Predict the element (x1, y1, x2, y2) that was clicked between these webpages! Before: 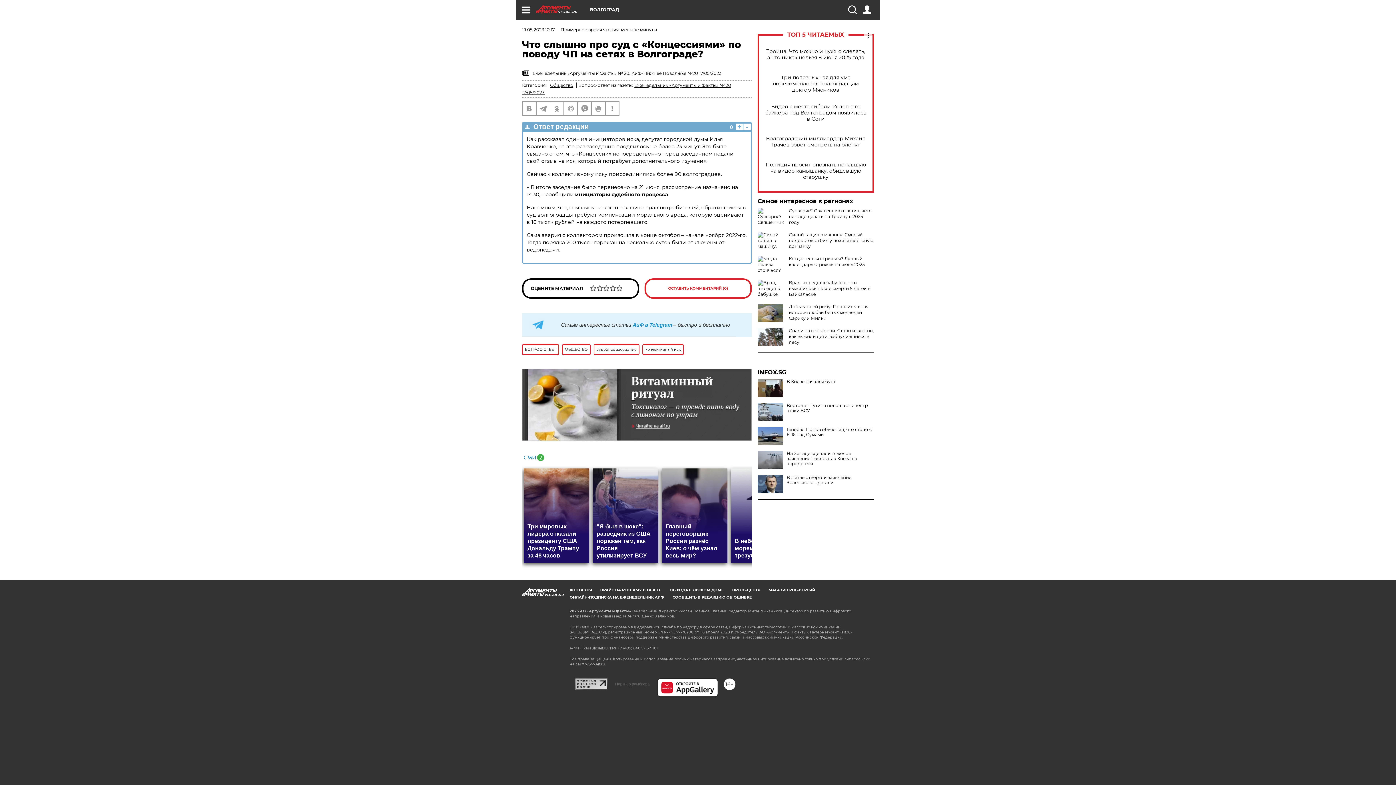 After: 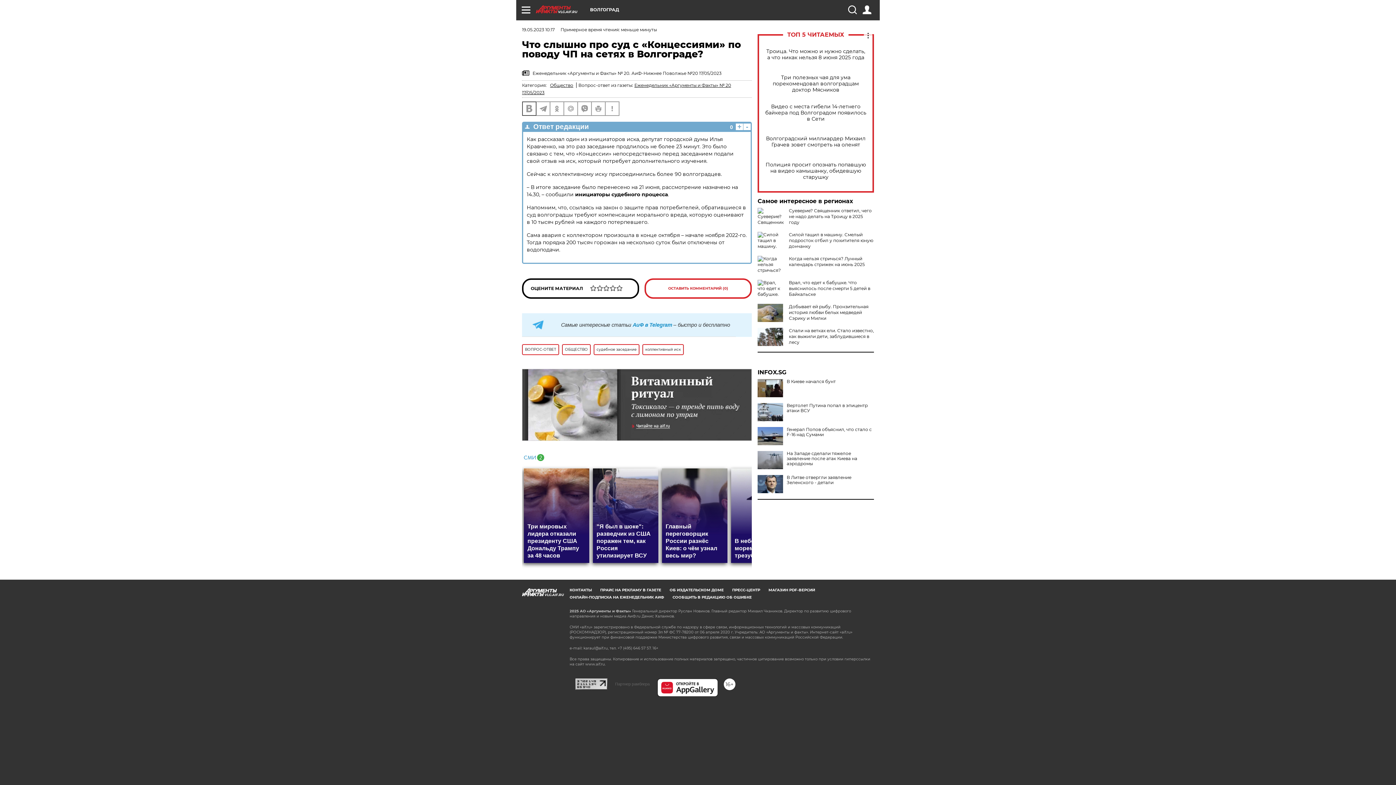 Action: bbox: (522, 102, 536, 115)